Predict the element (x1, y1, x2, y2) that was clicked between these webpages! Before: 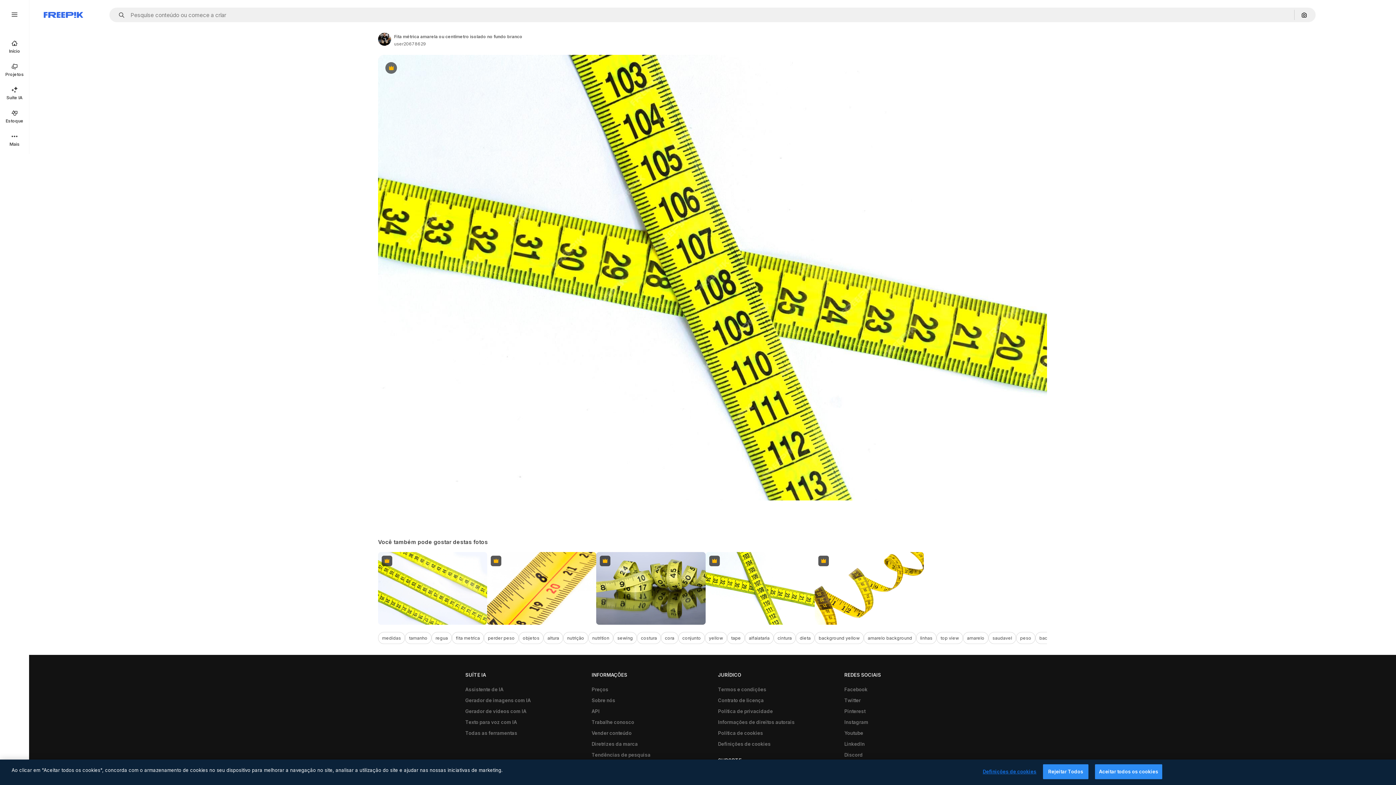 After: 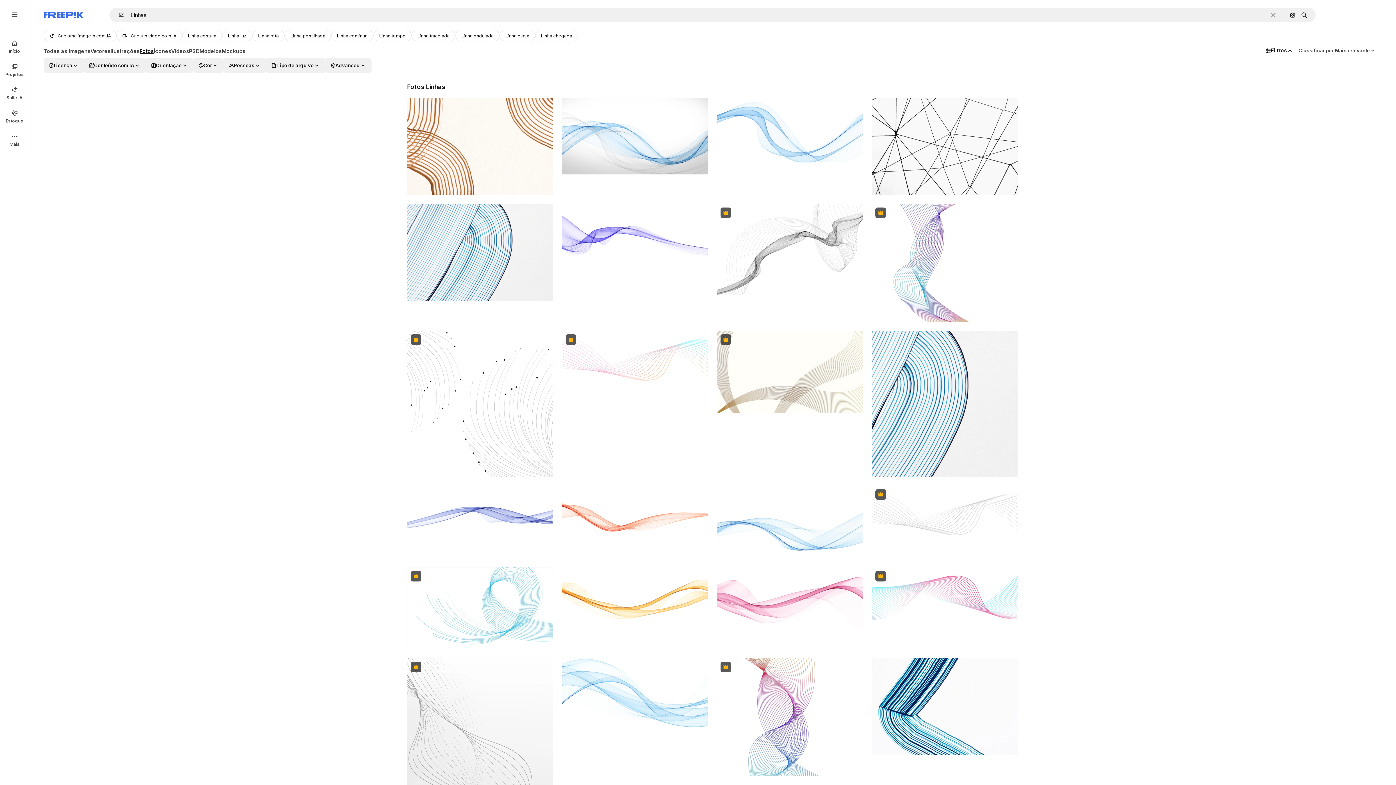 Action: bbox: (916, 632, 936, 644) label: linhas